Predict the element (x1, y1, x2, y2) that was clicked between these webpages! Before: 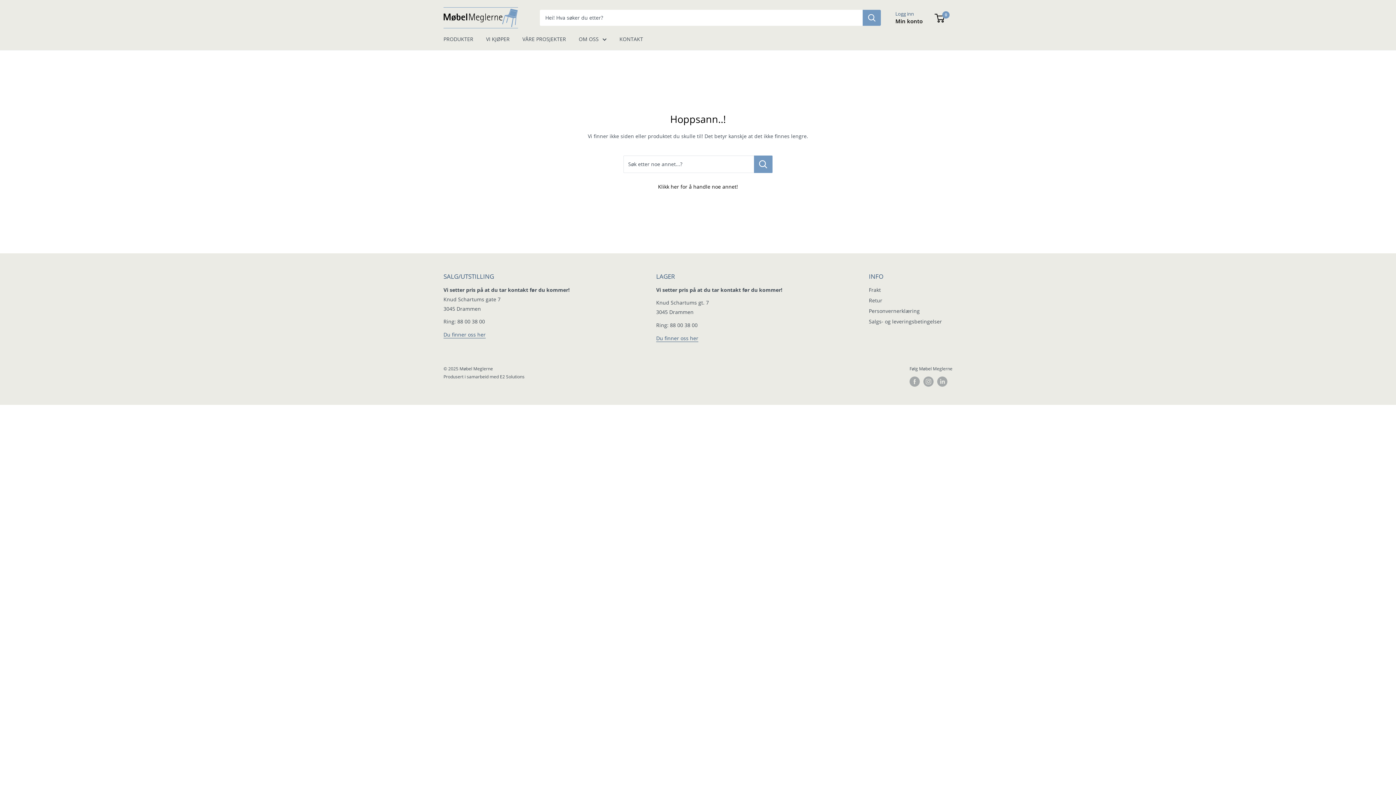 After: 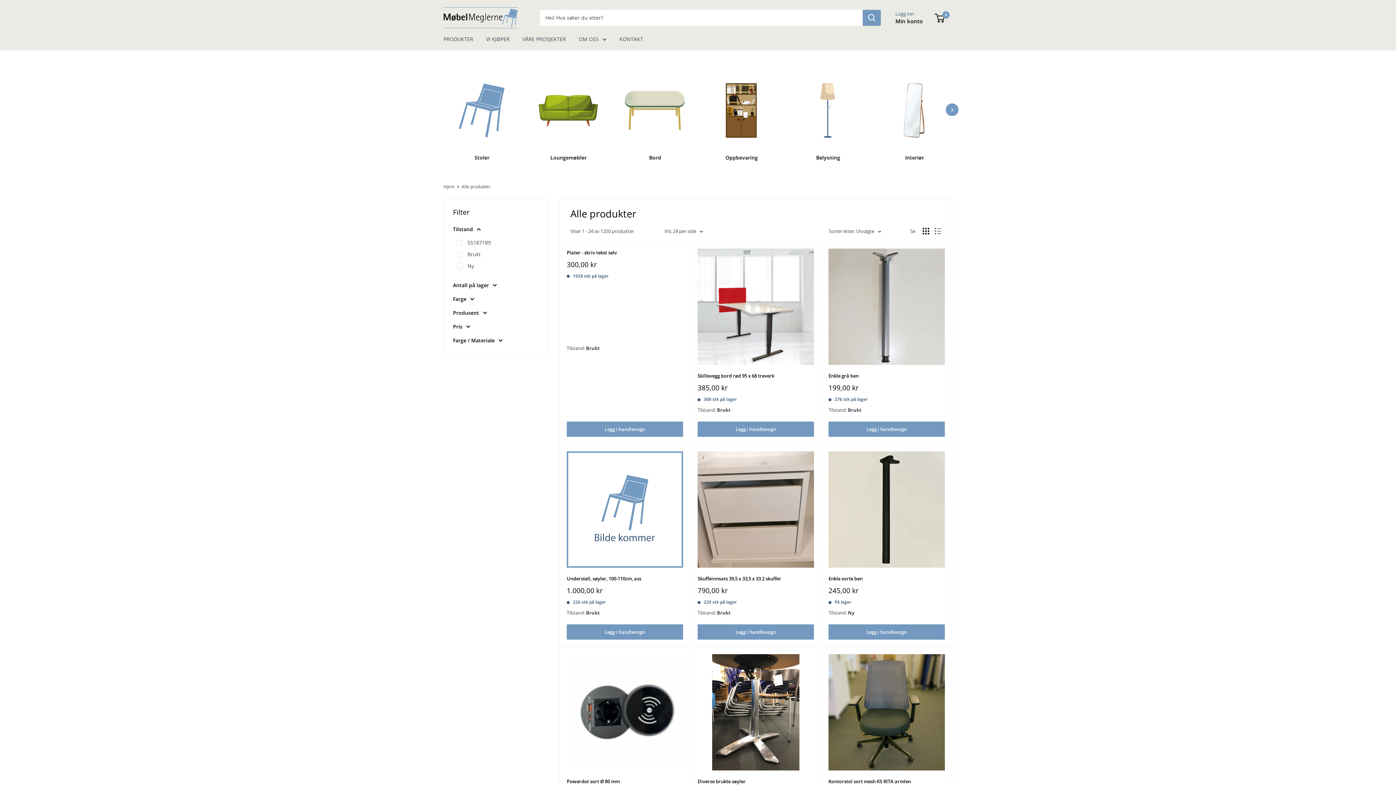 Action: bbox: (443, 34, 473, 43) label: PRODUKTER